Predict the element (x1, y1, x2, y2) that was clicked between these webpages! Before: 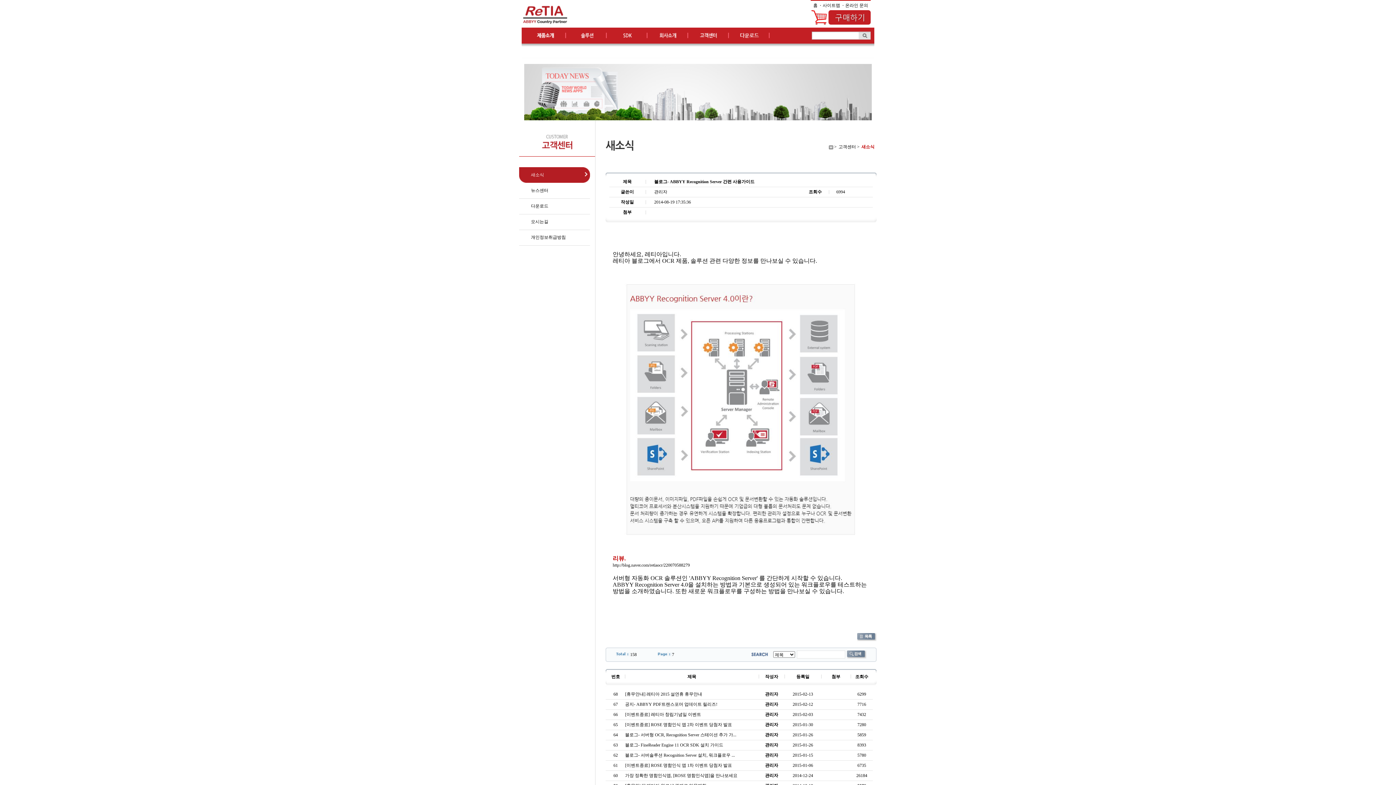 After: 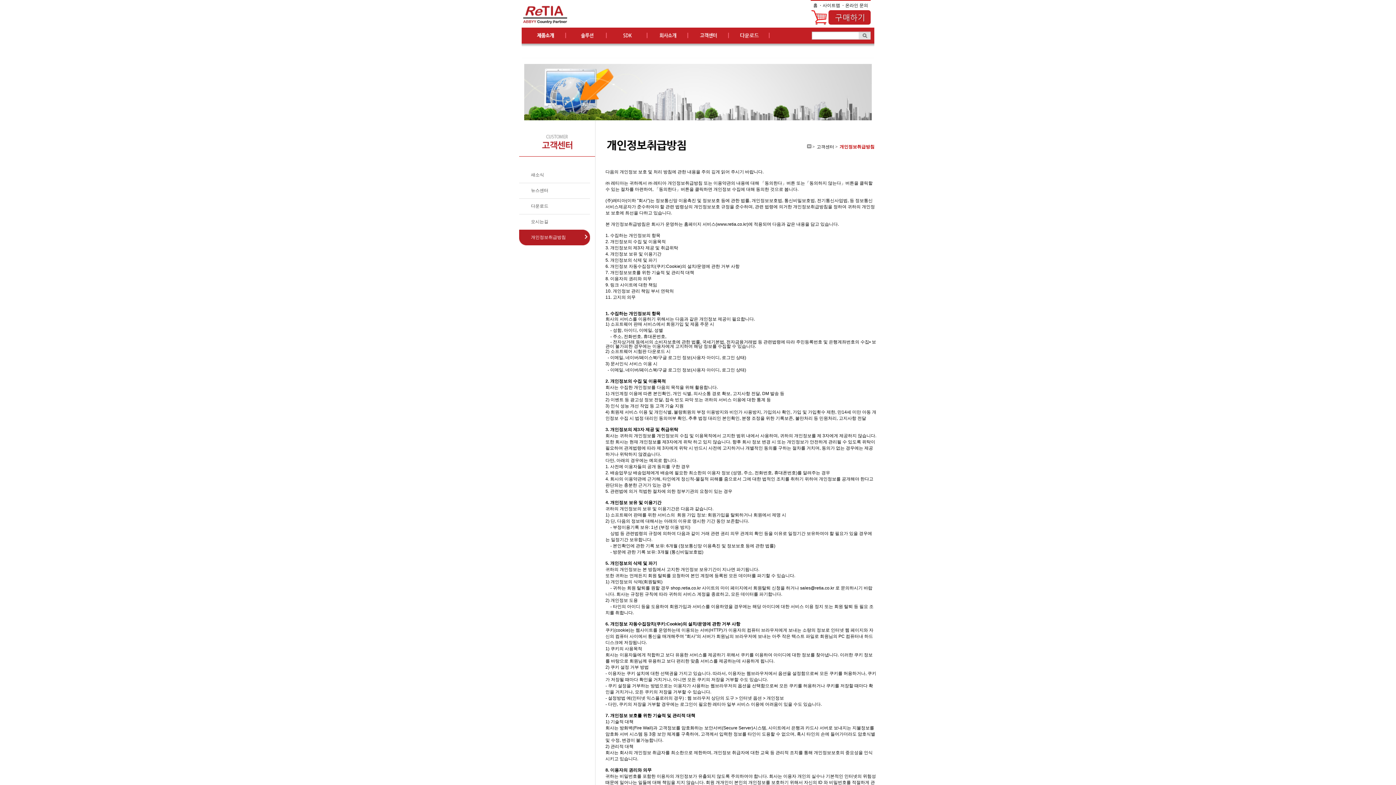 Action: bbox: (519, 229, 590, 245) label: 개인정보취급방침